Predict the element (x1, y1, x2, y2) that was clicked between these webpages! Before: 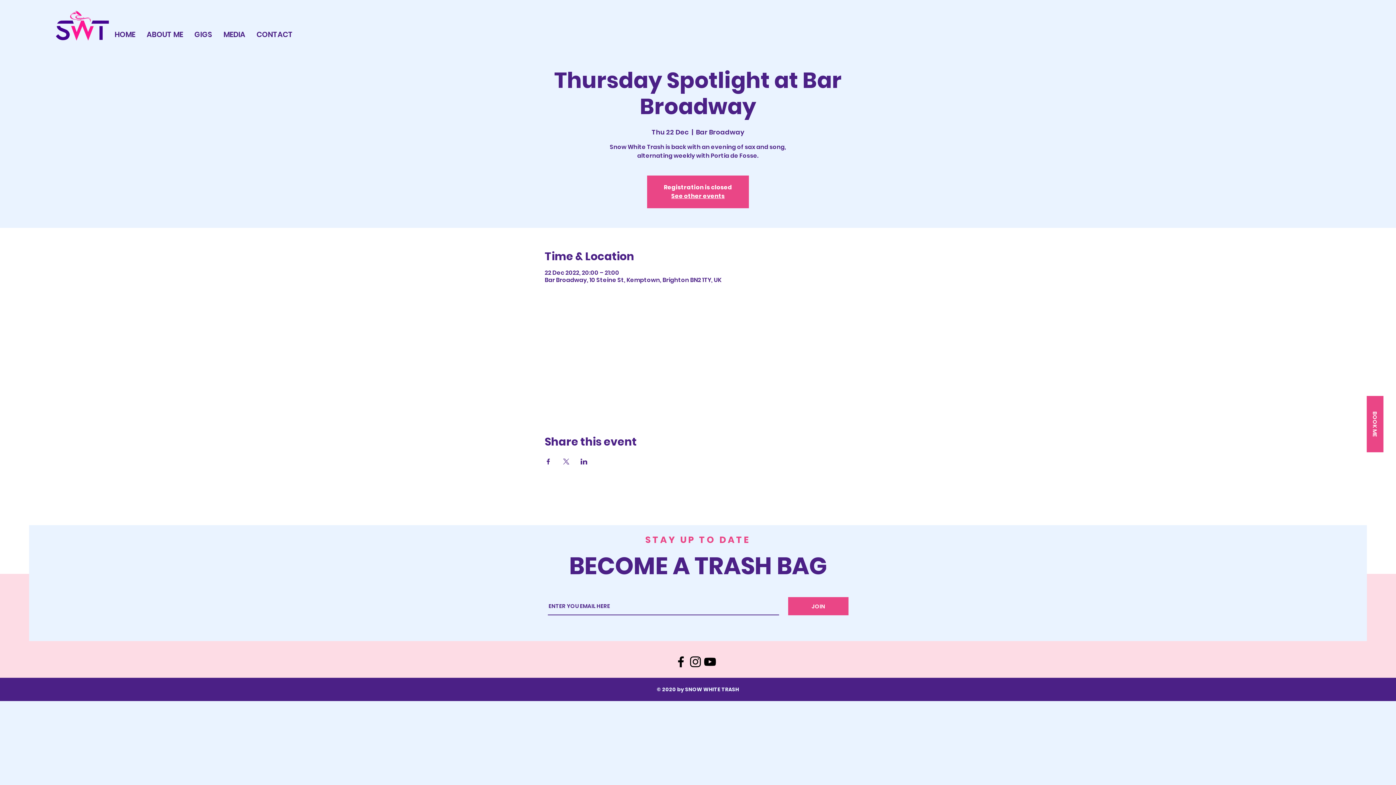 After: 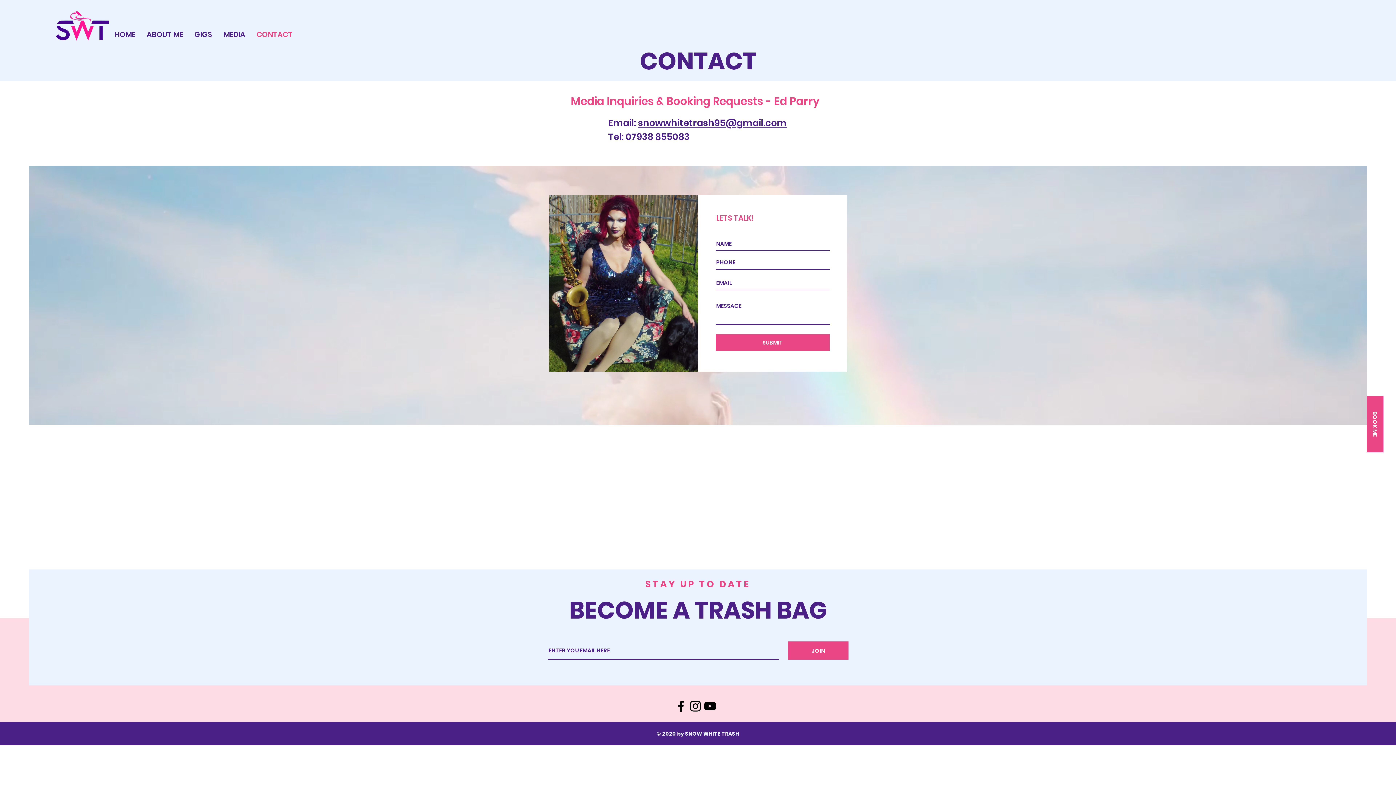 Action: bbox: (250, 25, 298, 43) label: CONTACT